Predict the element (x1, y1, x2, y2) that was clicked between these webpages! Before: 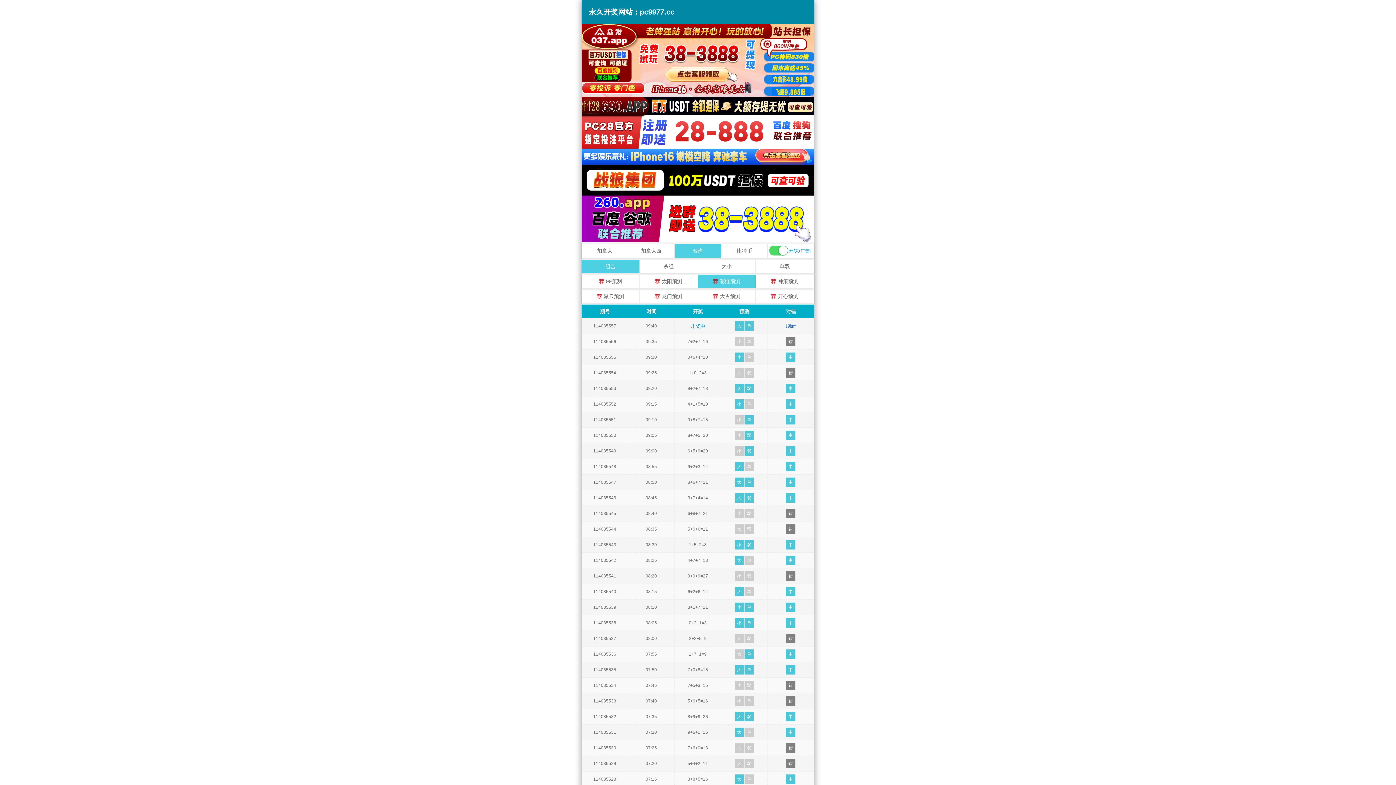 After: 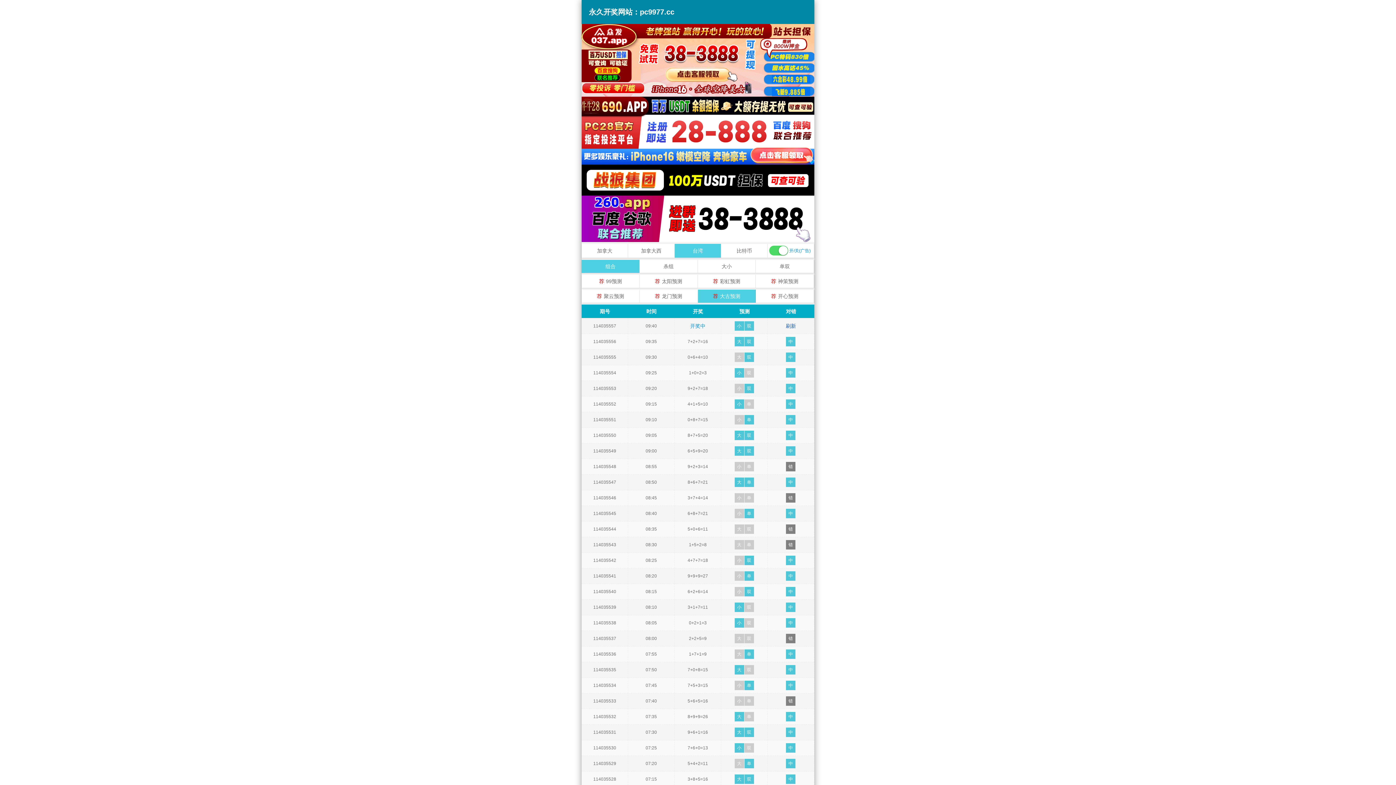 Action: label: 大古预测 bbox: (720, 221, 740, 235)